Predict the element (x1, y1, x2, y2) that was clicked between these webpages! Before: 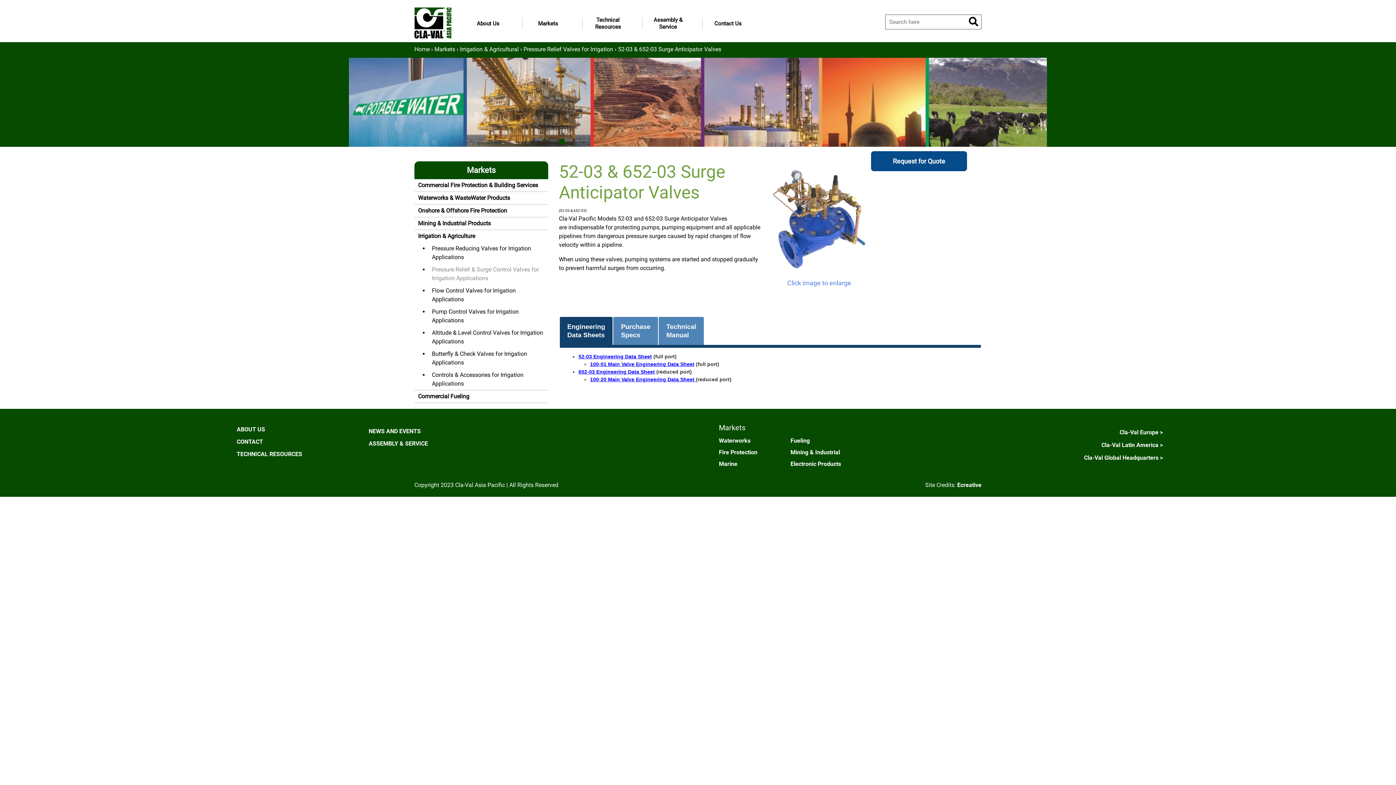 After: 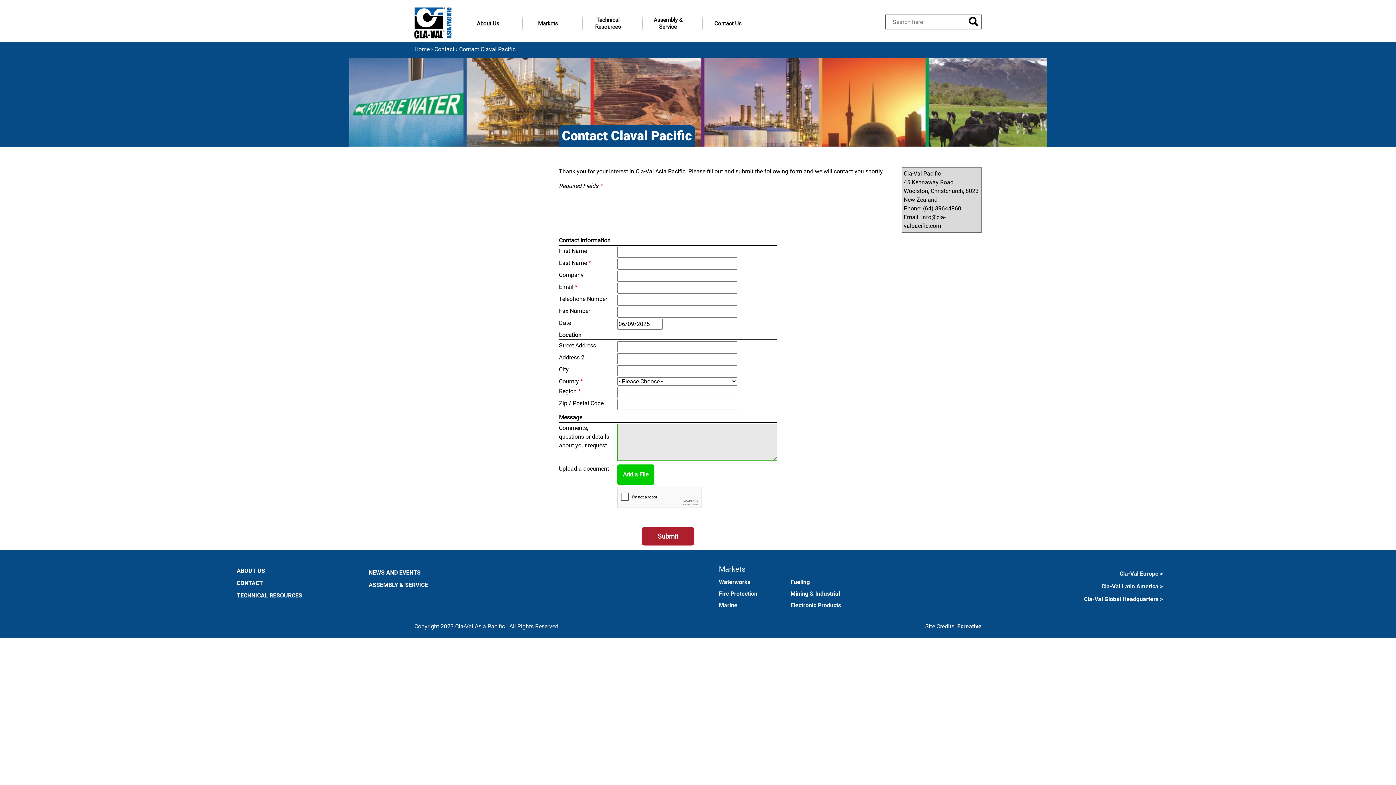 Action: bbox: (233, 436, 378, 448) label: CONTACT